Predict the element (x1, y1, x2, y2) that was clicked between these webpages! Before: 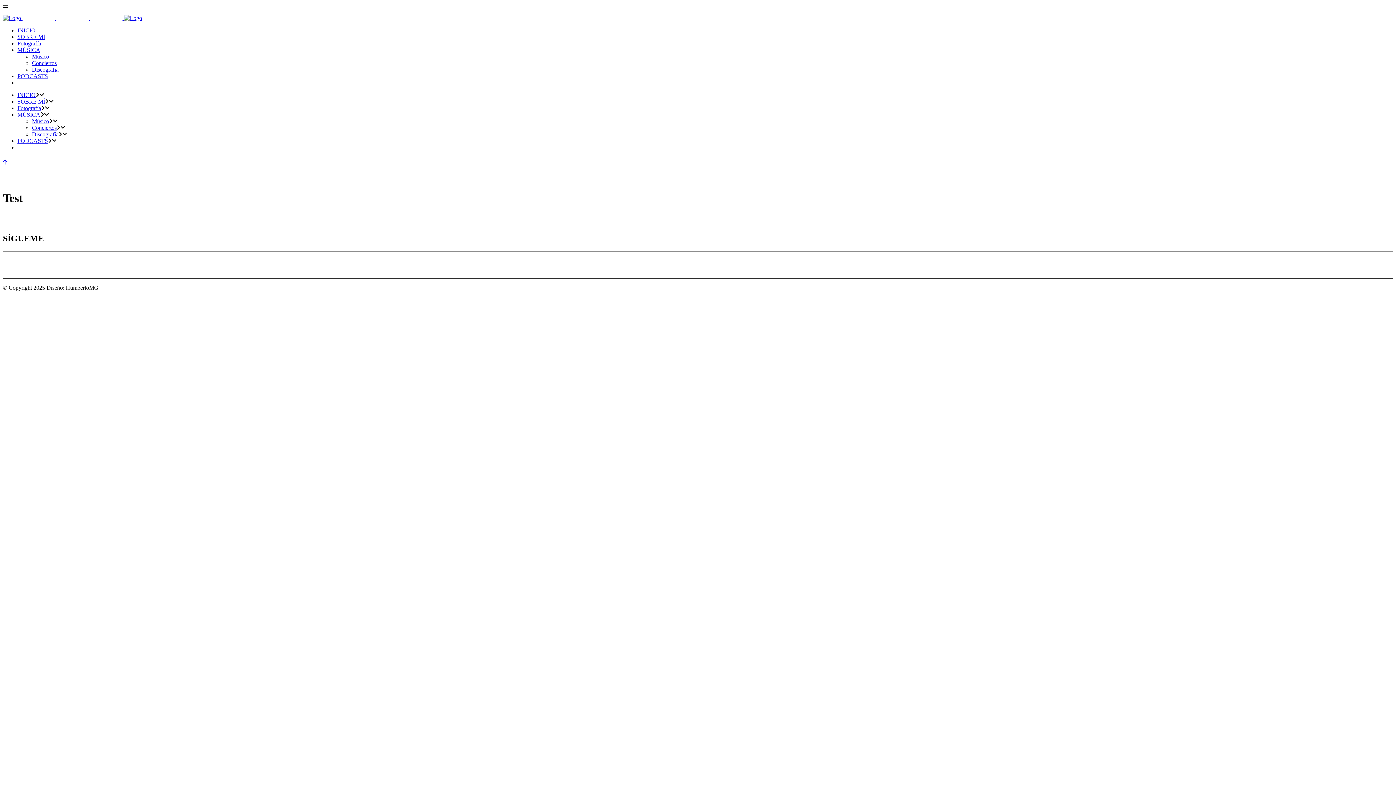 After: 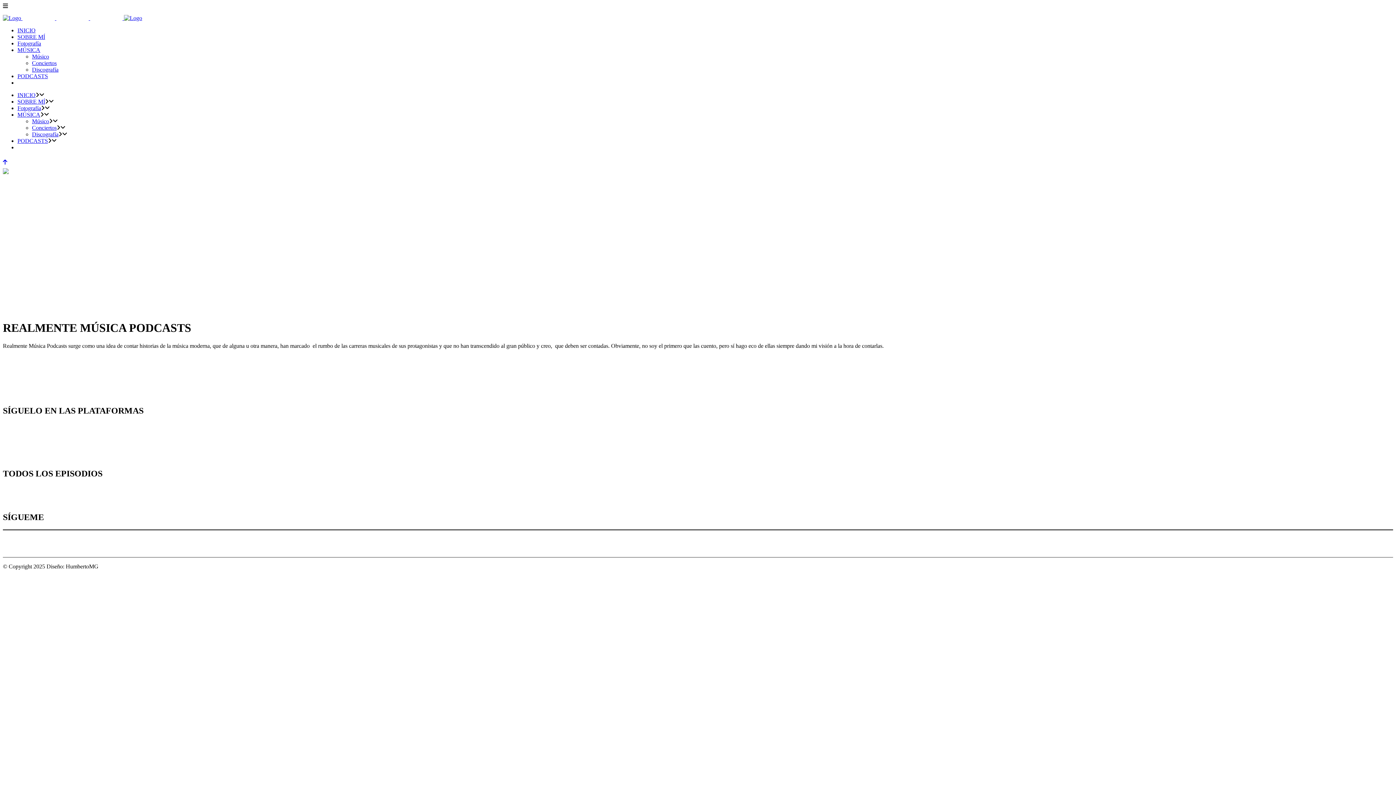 Action: label: PODCASTS bbox: (17, 137, 48, 144)